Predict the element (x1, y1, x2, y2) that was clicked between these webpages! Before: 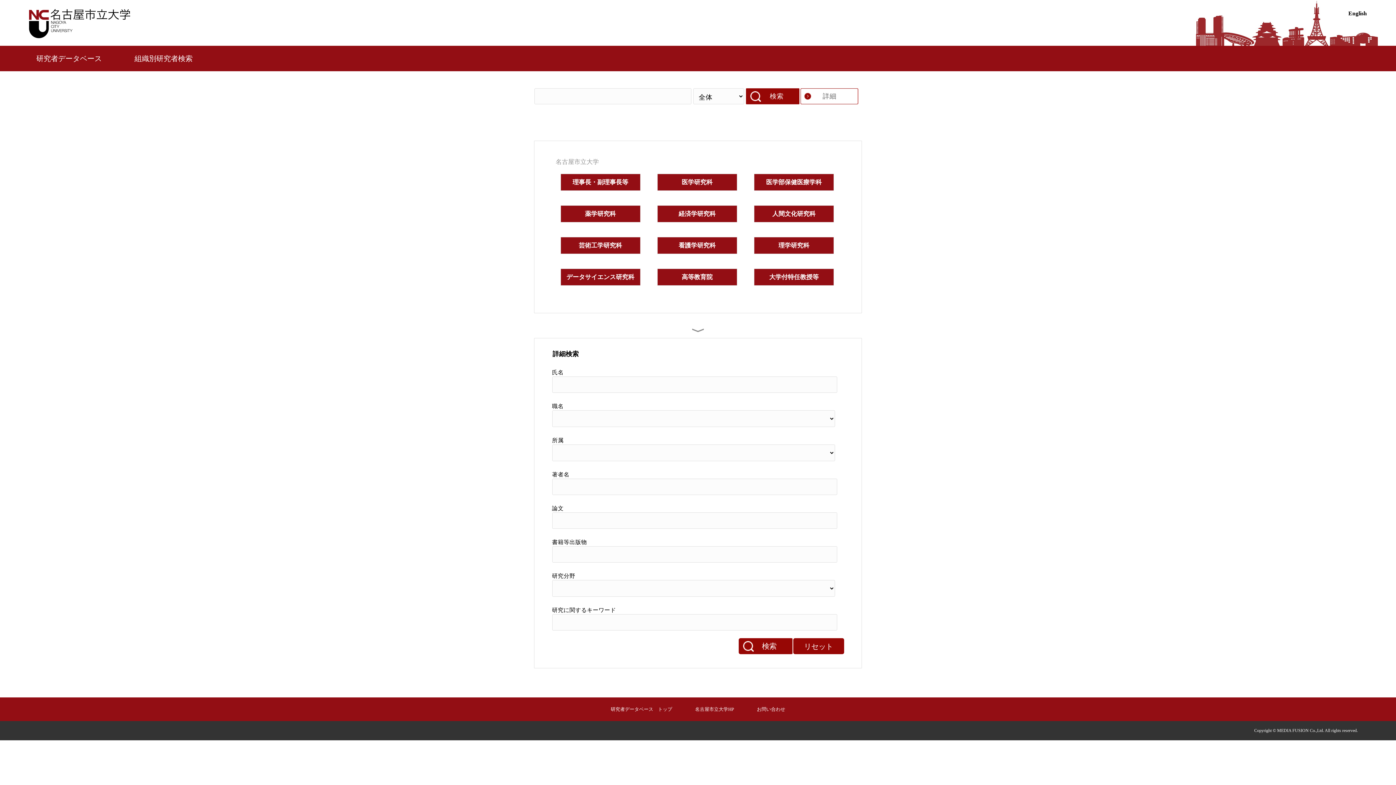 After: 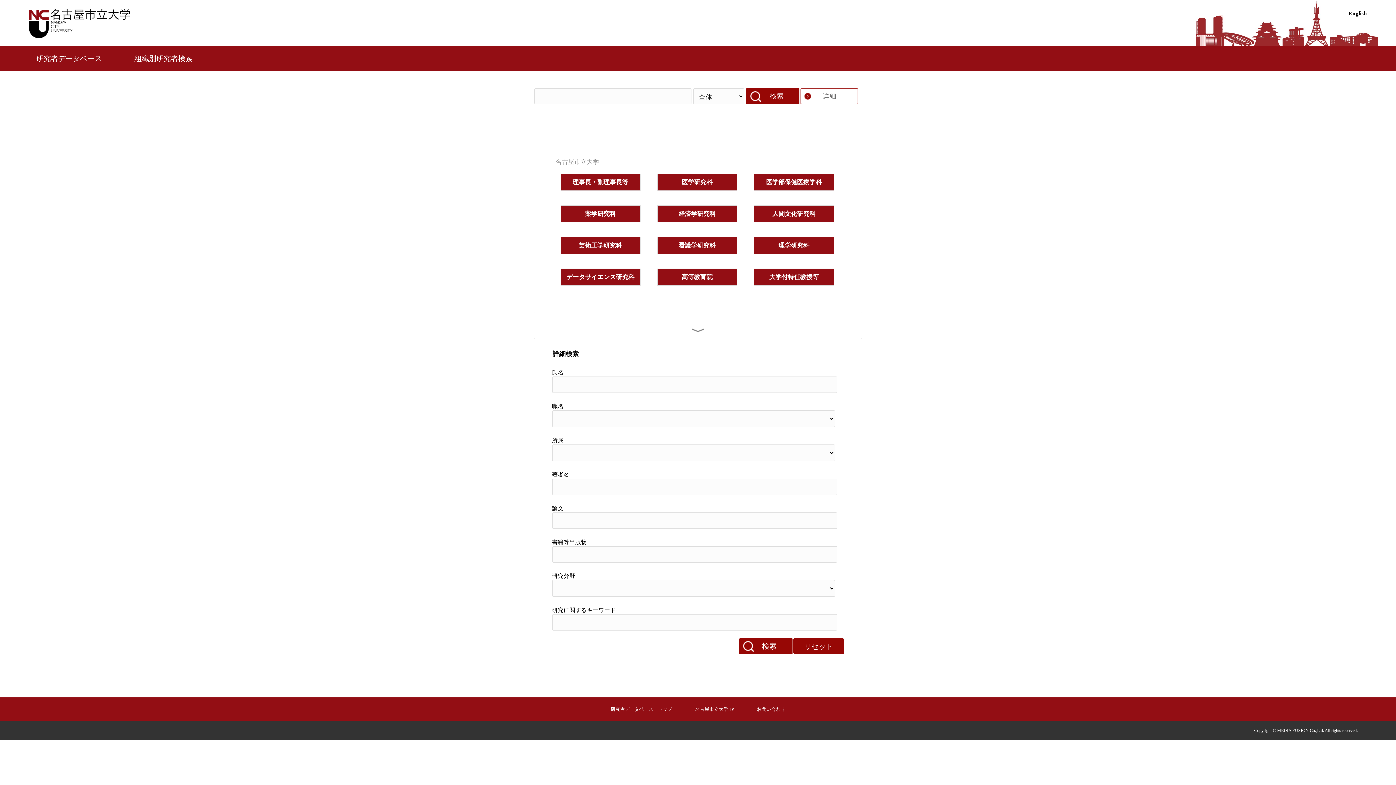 Action: bbox: (29, 34, 130, 39)